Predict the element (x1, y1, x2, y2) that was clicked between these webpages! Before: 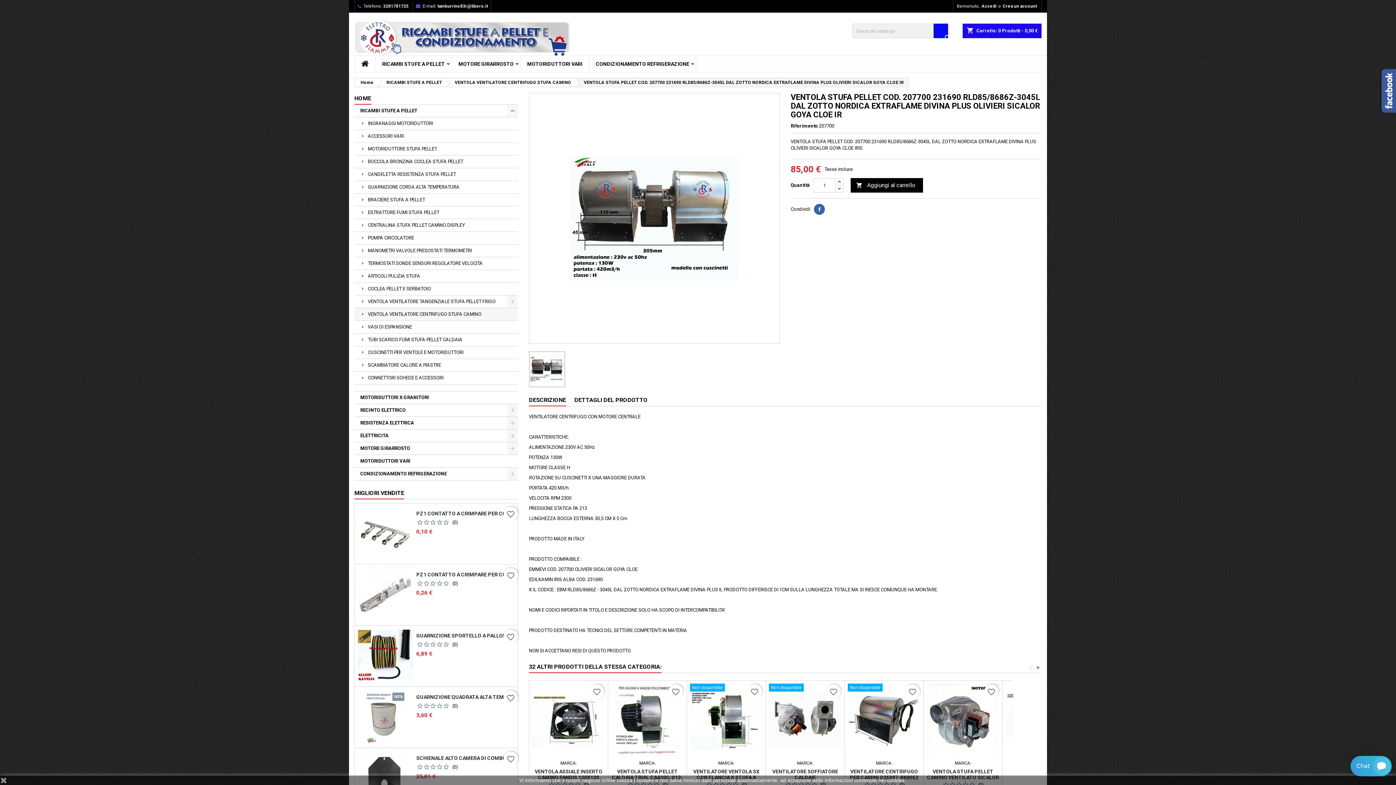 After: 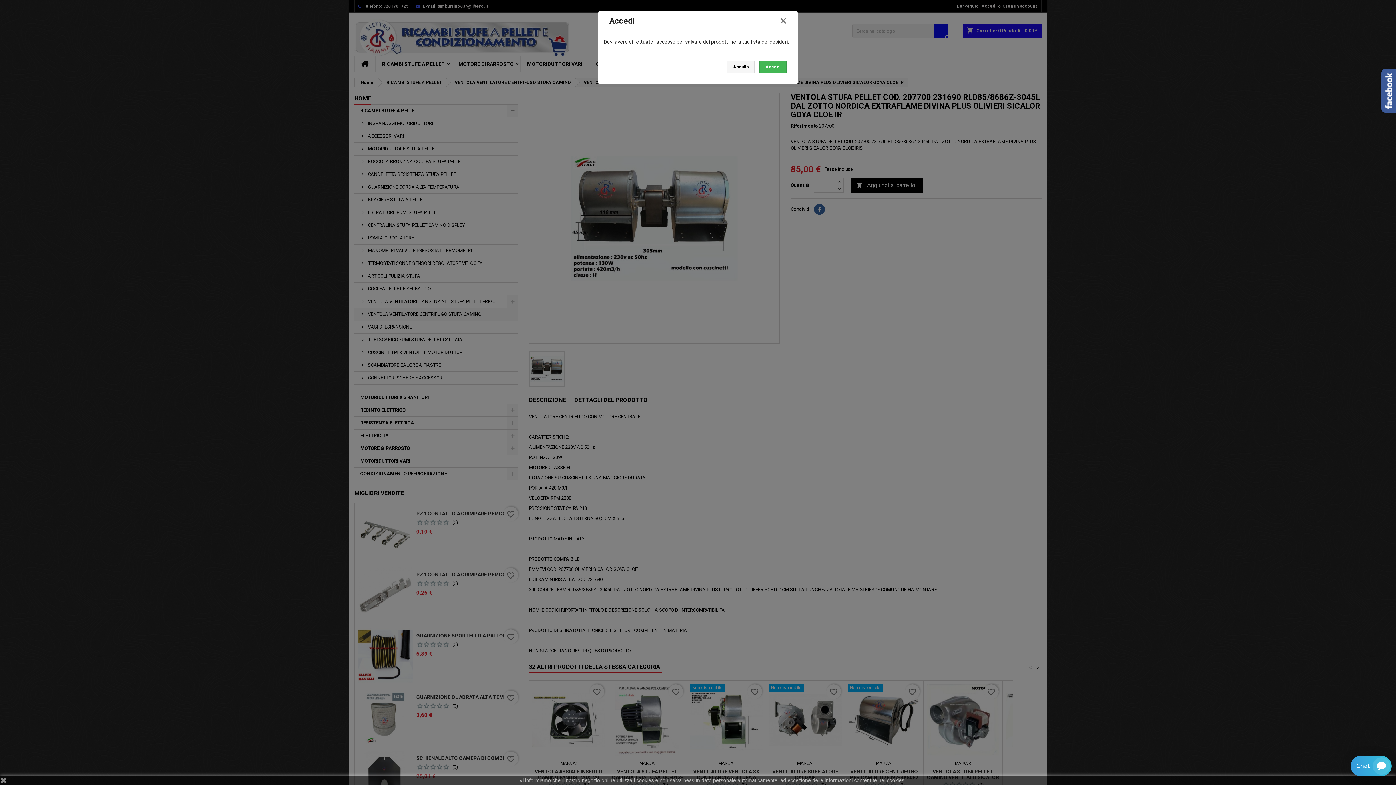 Action: bbox: (503, 751, 518, 766) label: favorite_border